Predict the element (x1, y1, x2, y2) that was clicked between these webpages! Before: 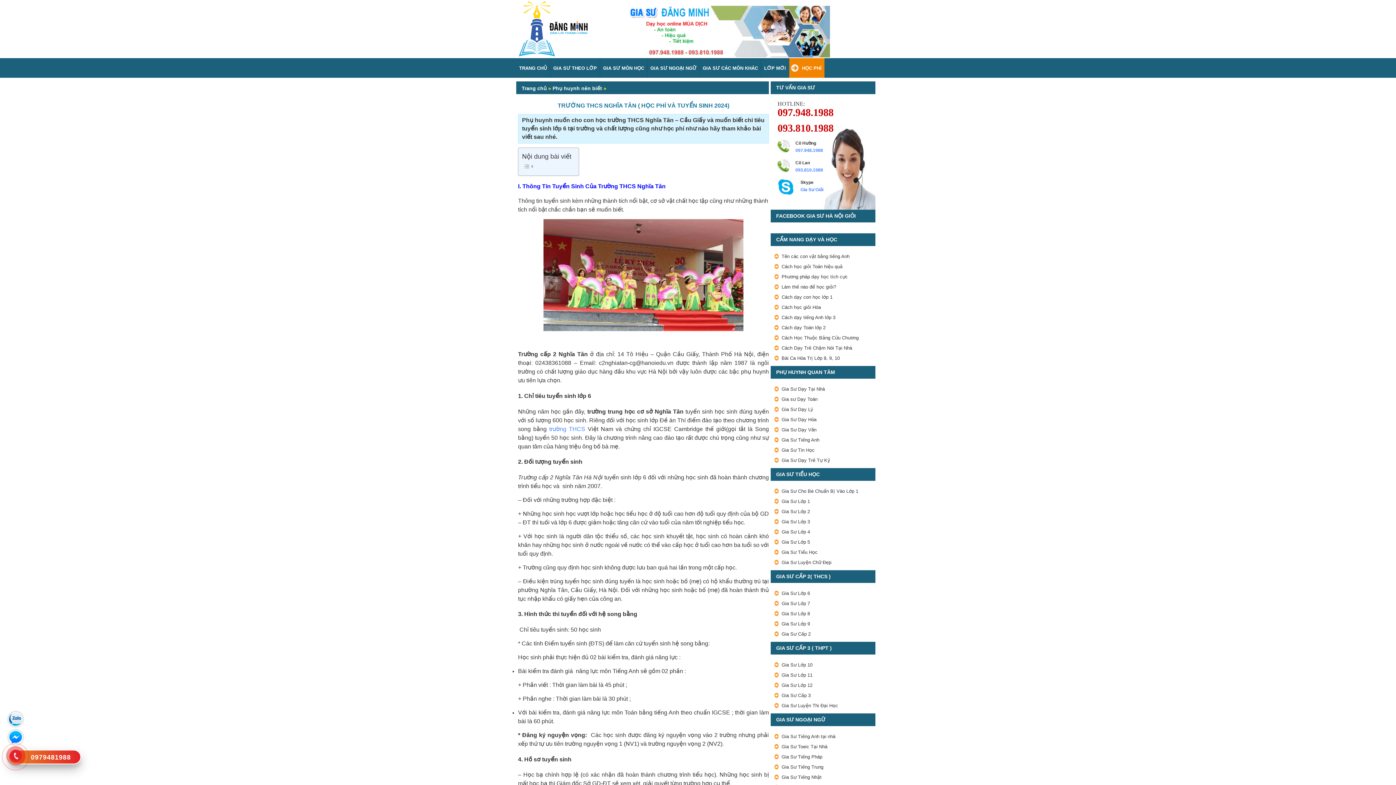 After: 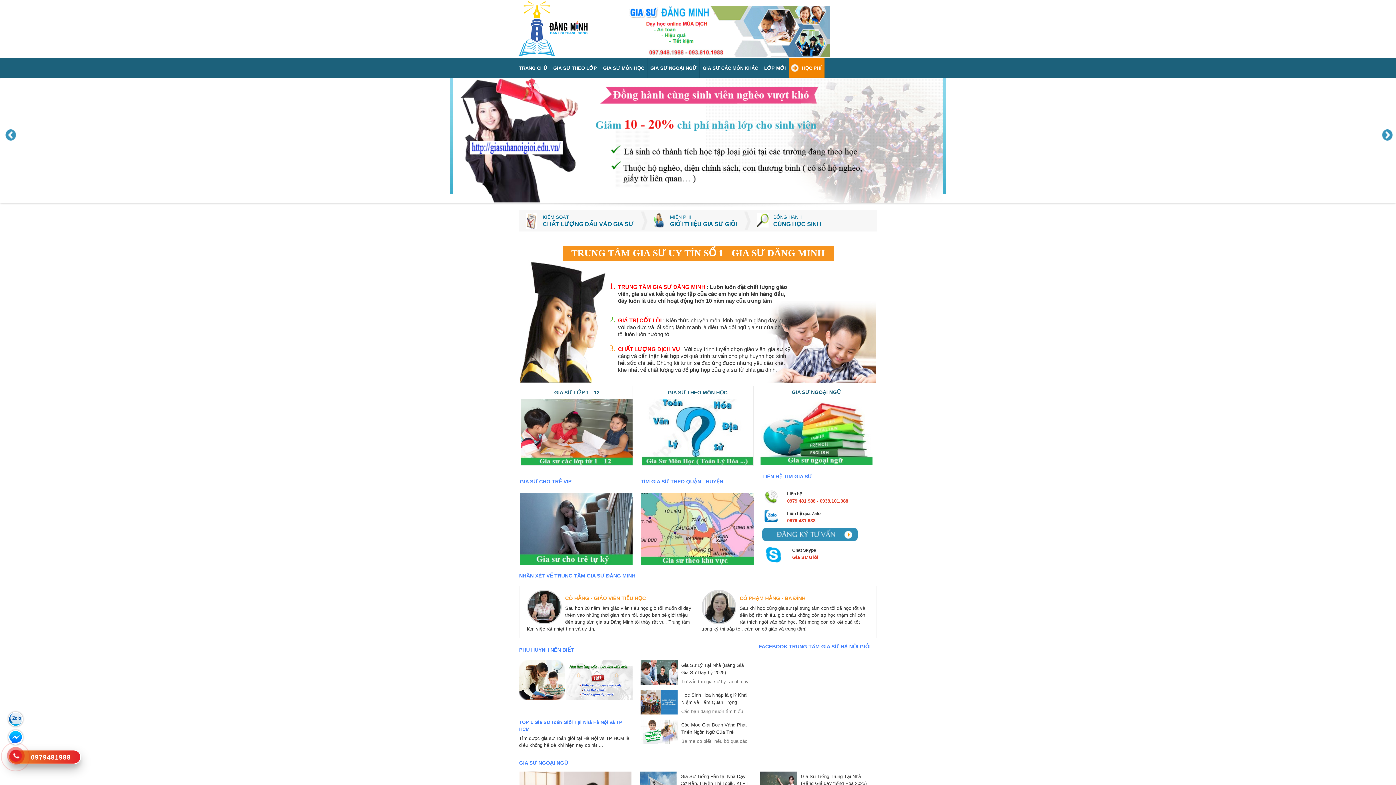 Action: label: TRANG CHỦ bbox: (516, 58, 550, 77)